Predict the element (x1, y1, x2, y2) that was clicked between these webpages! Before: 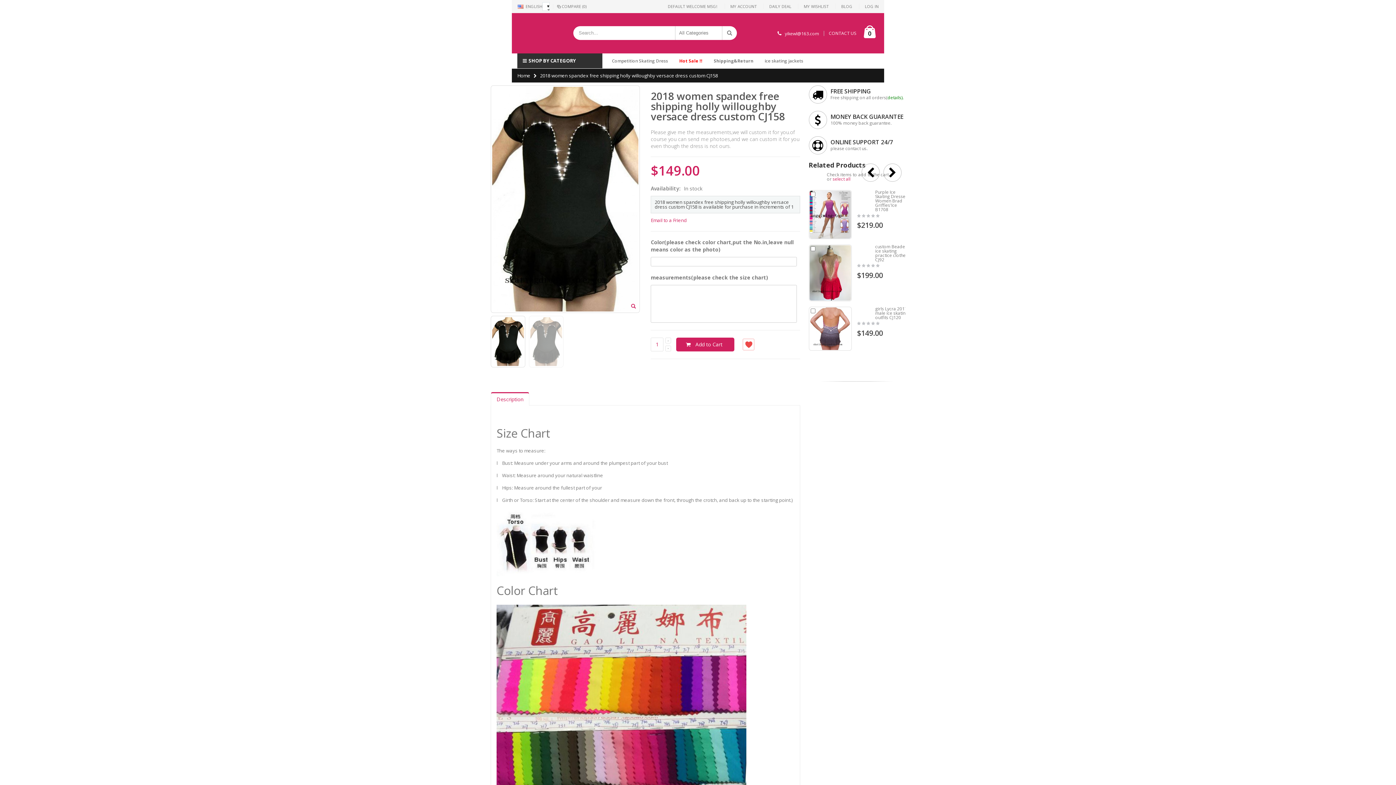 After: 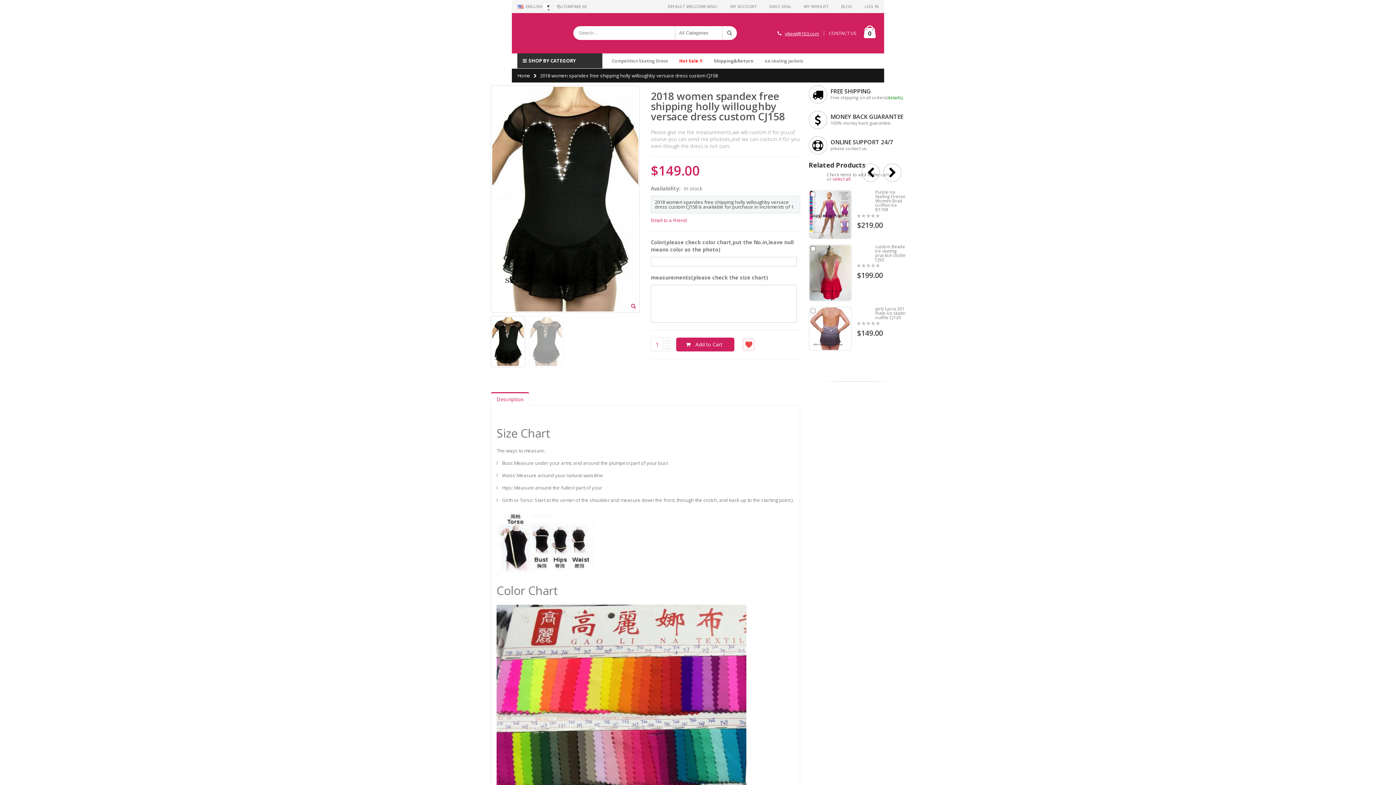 Action: bbox: (785, 30, 819, 36) label: yikewl@163.com